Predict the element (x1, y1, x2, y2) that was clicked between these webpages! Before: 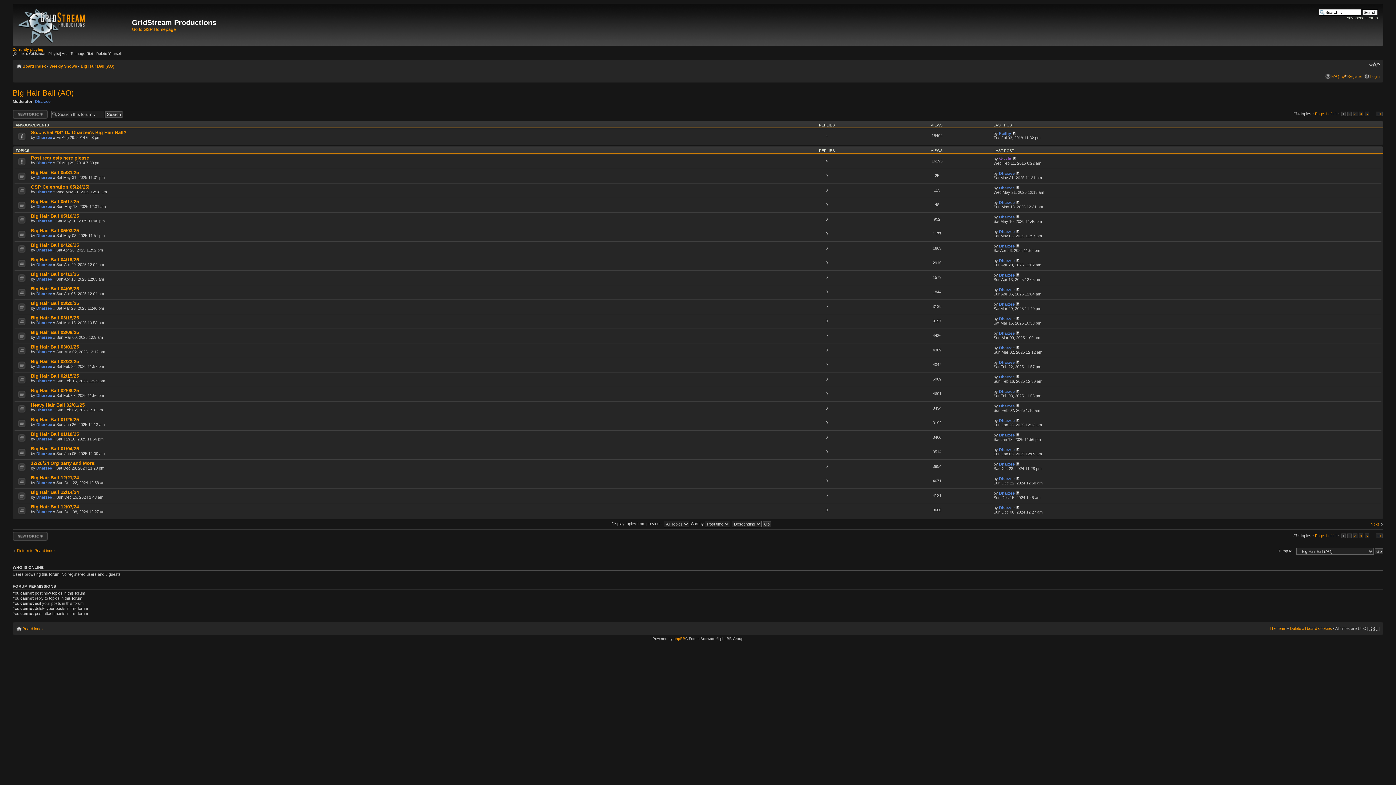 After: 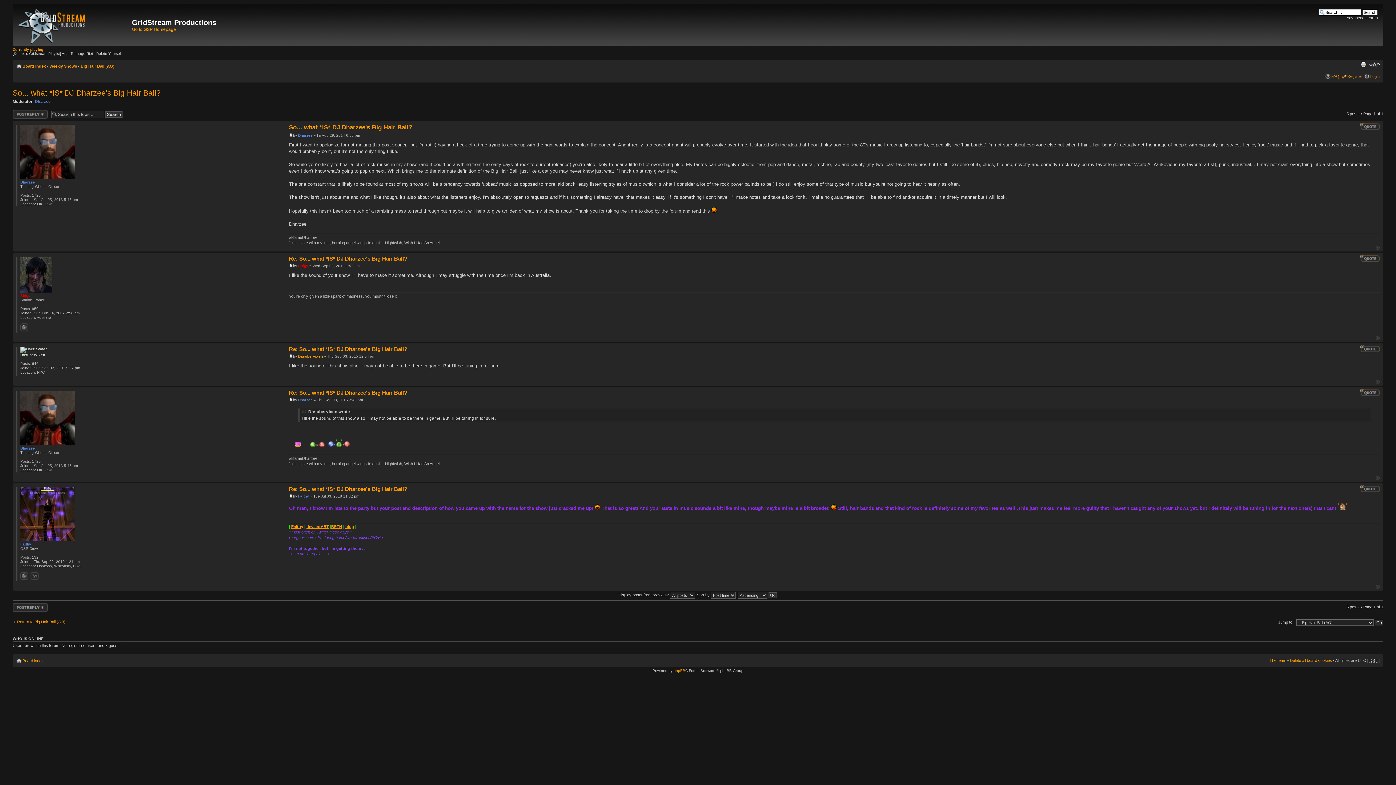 Action: bbox: (30, 129, 126, 135) label: So... what *IS* DJ Dharzee's Big Hair Ball?